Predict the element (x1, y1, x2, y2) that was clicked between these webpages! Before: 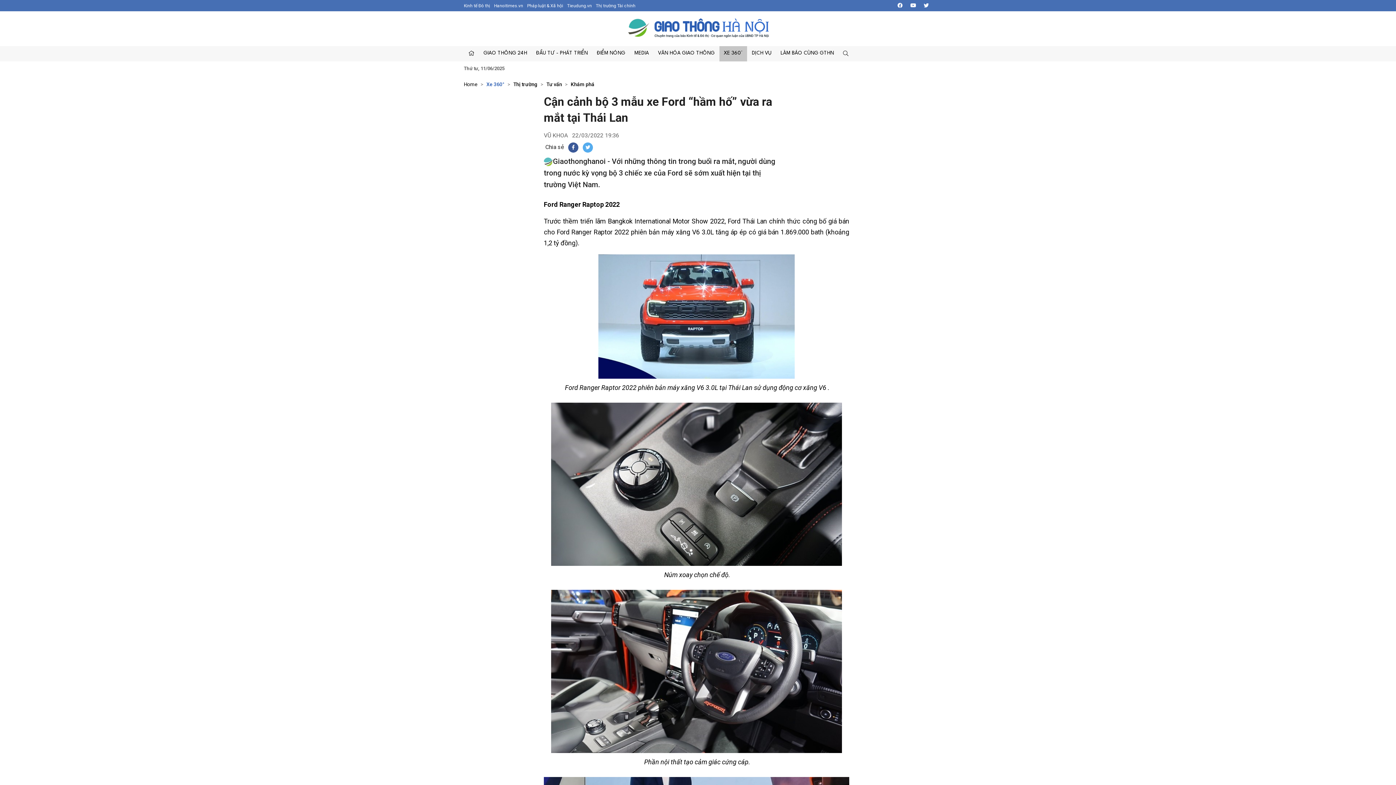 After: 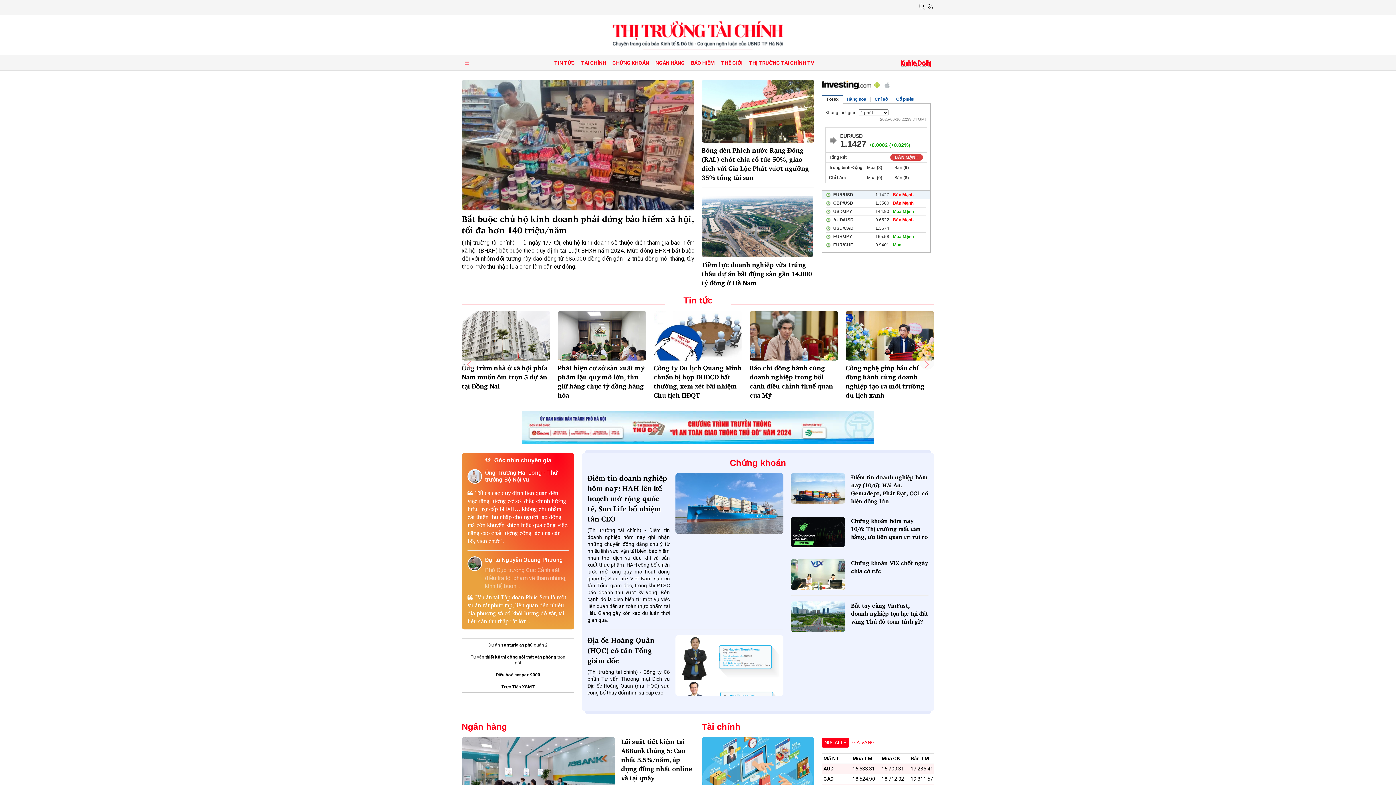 Action: label: Thị trường Tài chính bbox: (596, 3, 635, 8)